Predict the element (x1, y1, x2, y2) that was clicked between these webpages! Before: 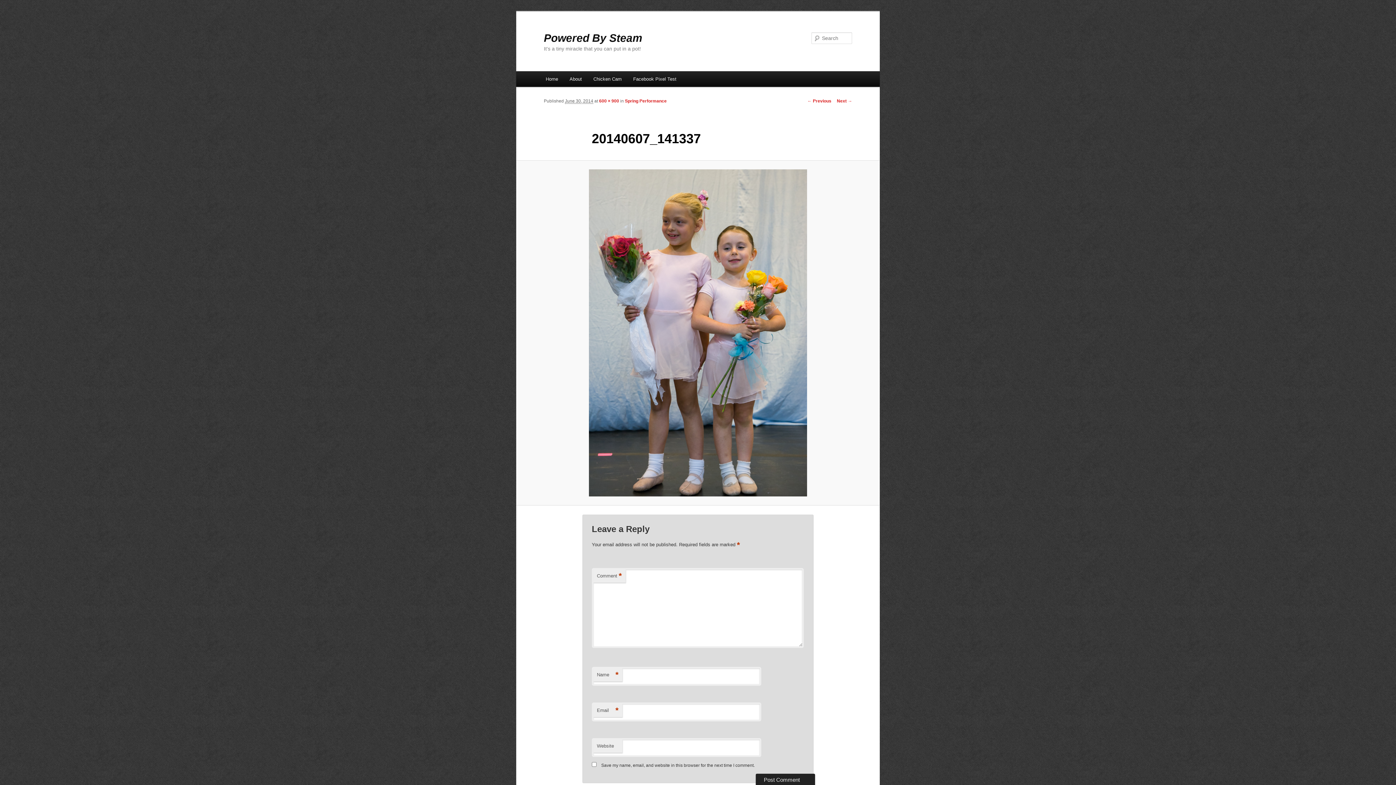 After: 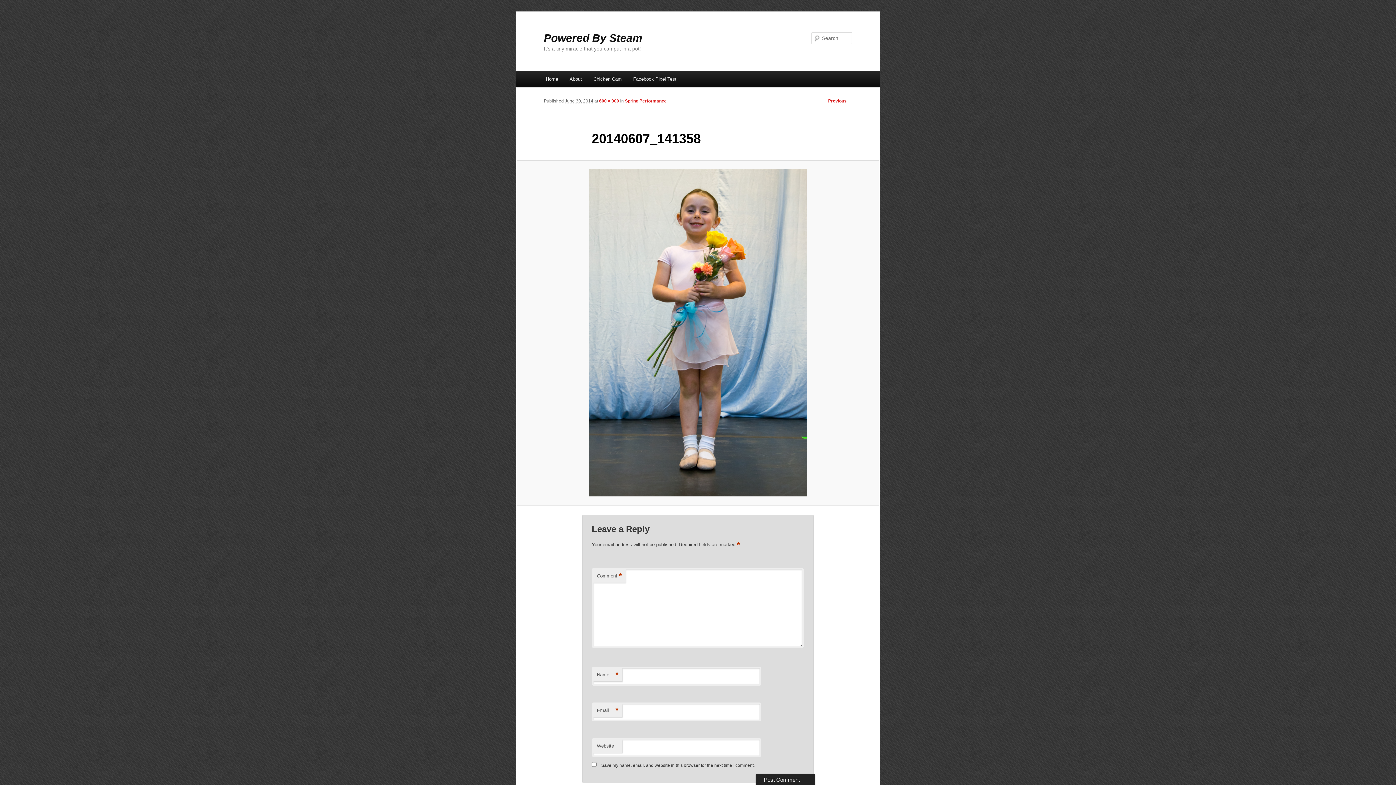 Action: bbox: (525, 169, 870, 496)